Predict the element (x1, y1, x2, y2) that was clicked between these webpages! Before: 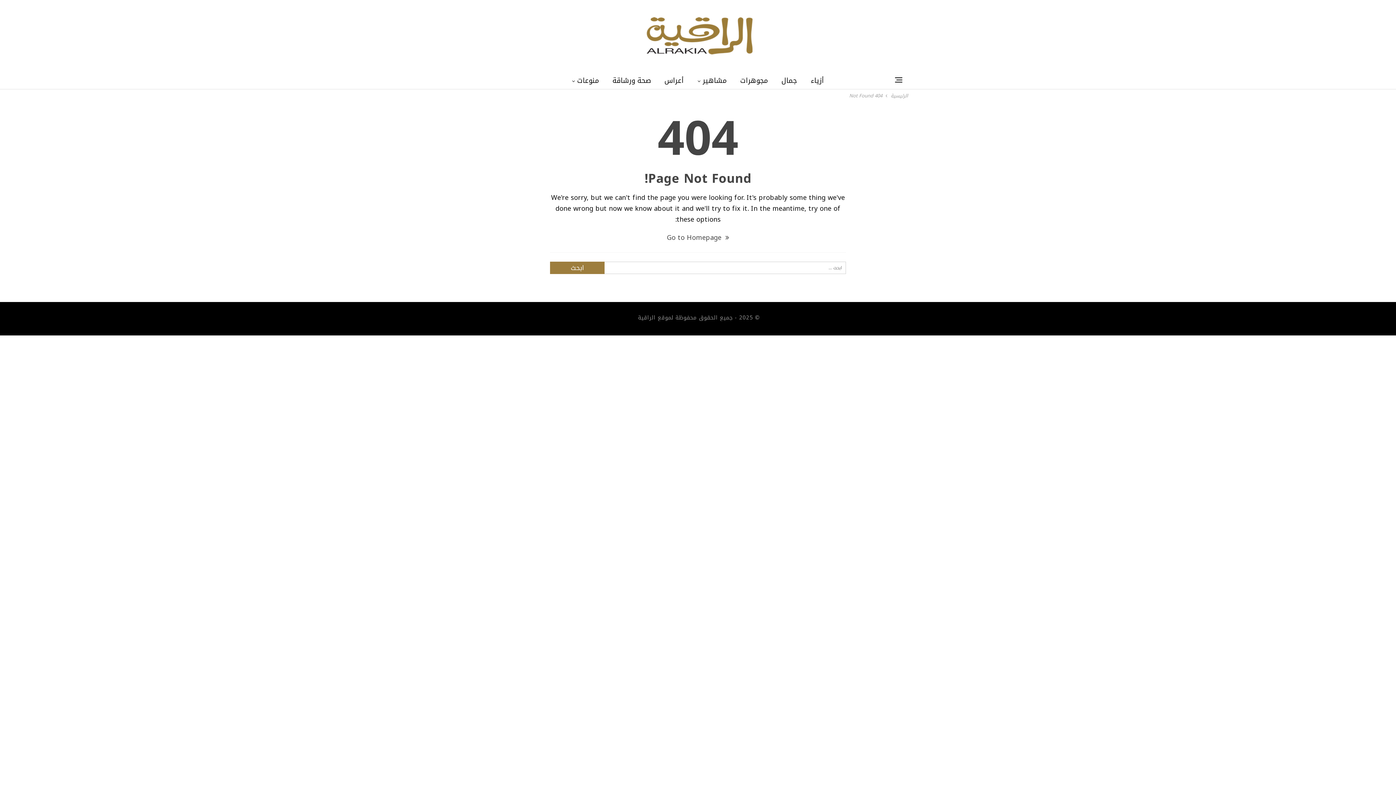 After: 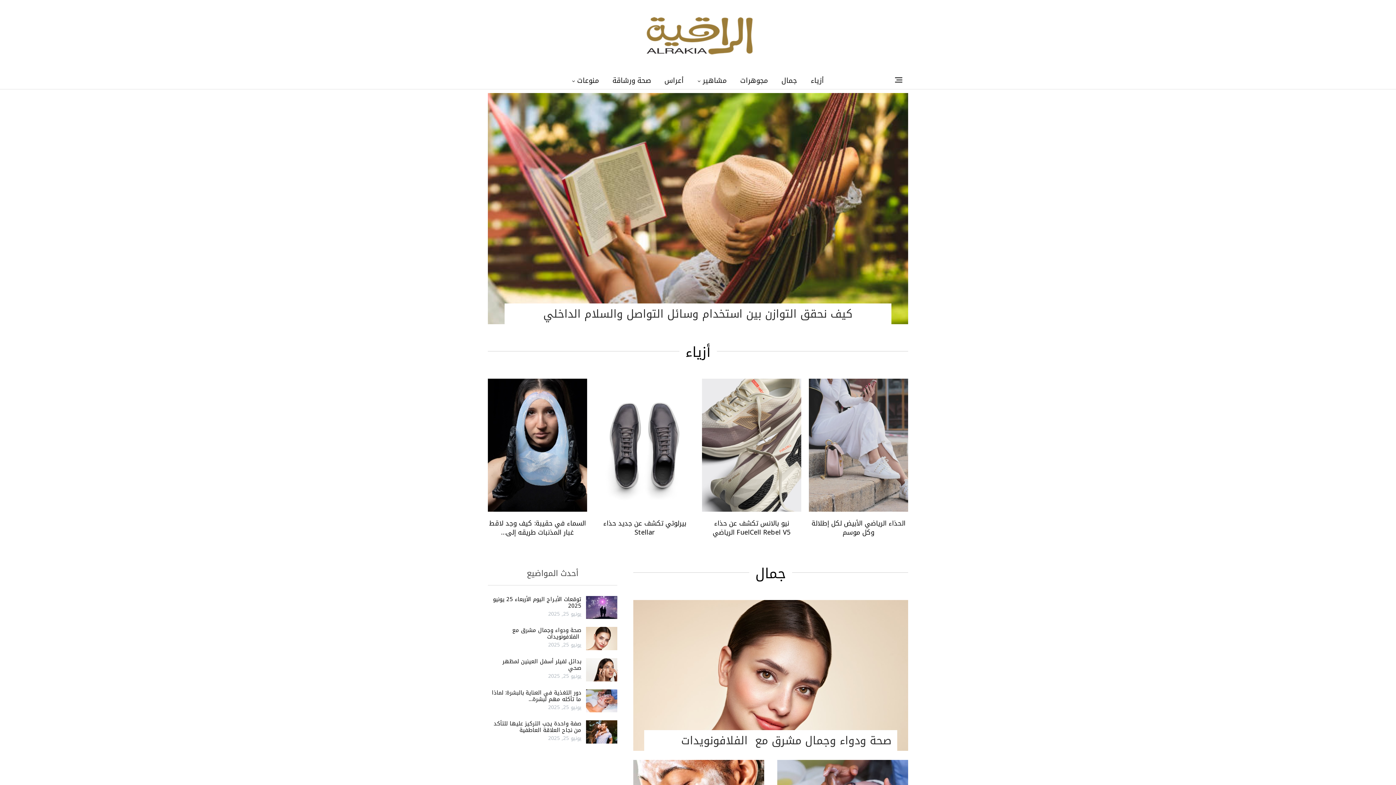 Action: label:  Go to Homepage bbox: (667, 231, 729, 244)